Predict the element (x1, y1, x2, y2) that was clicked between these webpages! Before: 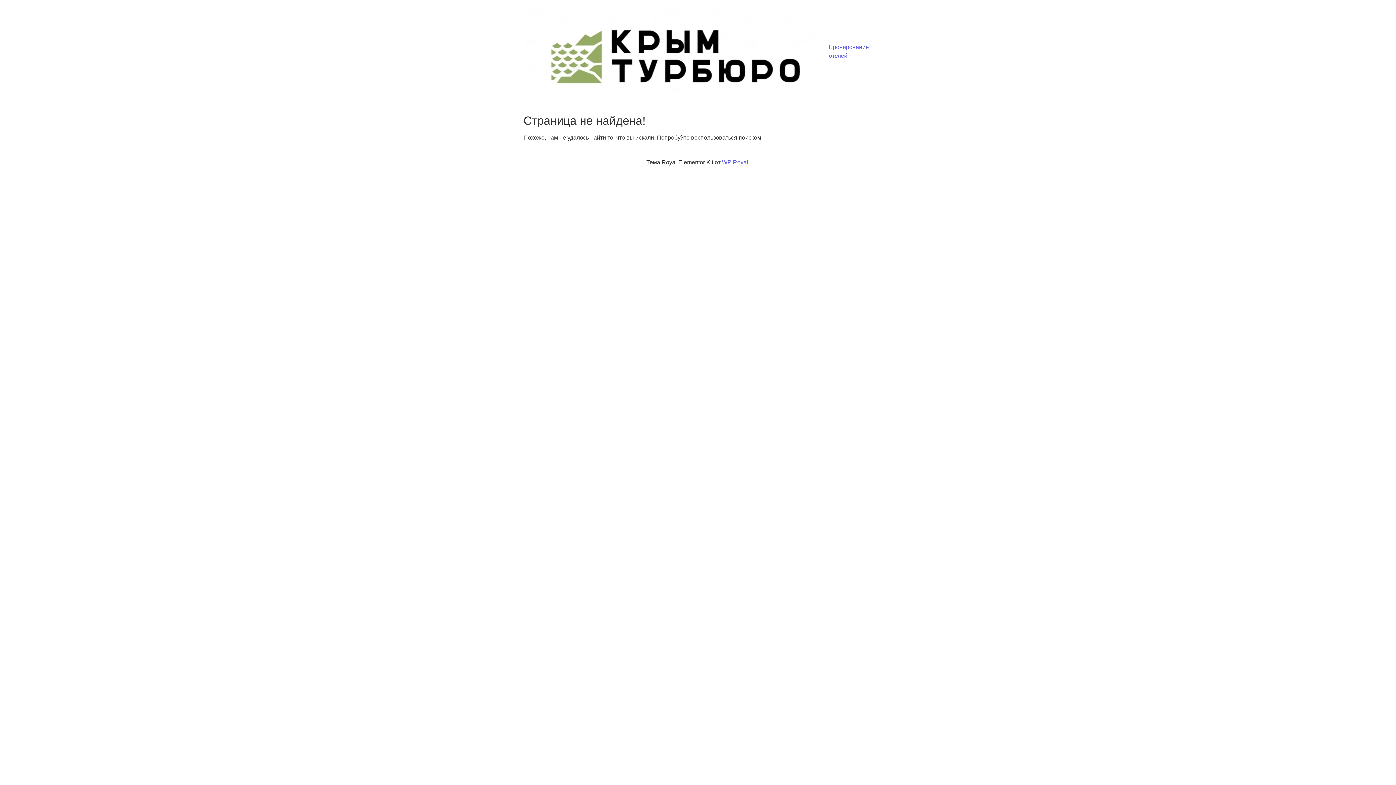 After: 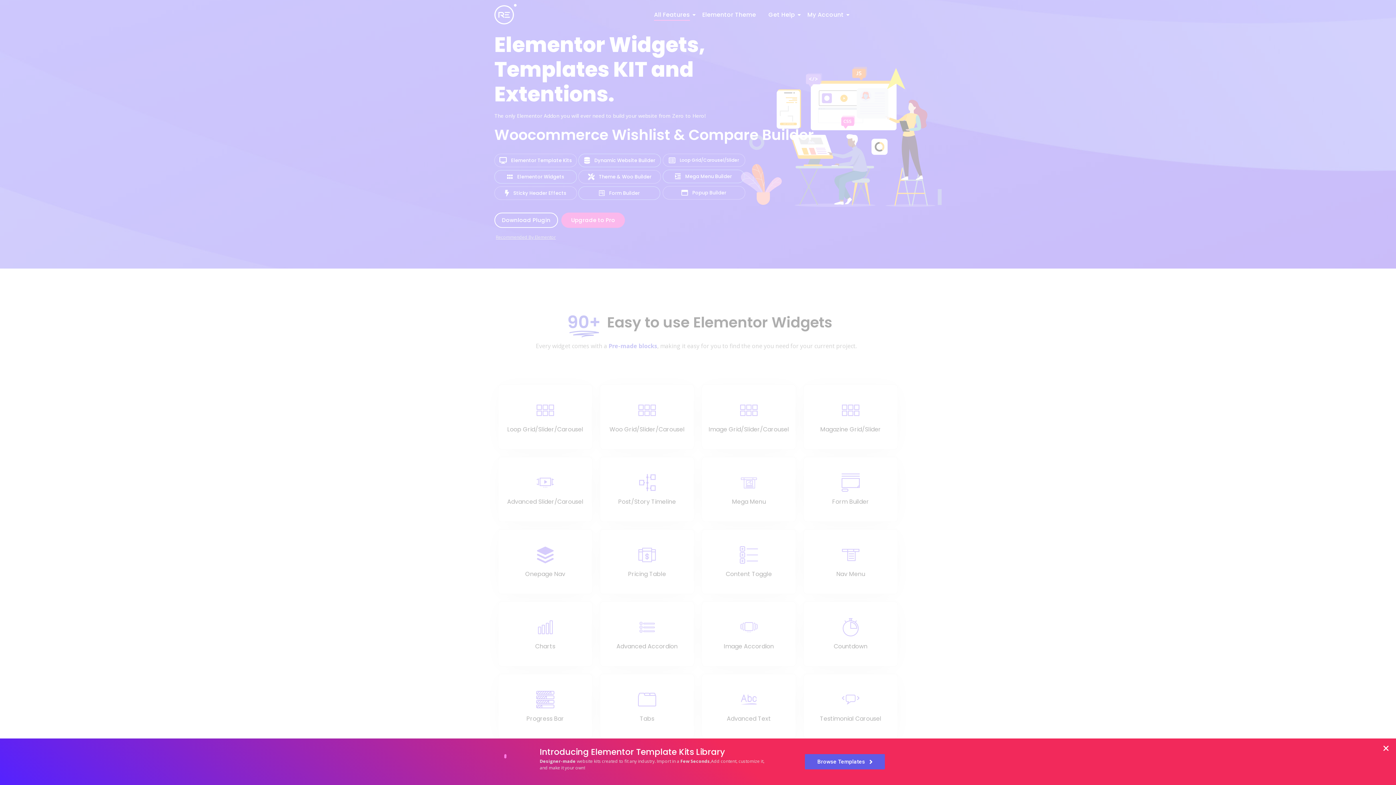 Action: bbox: (722, 159, 748, 165) label: WP Royal